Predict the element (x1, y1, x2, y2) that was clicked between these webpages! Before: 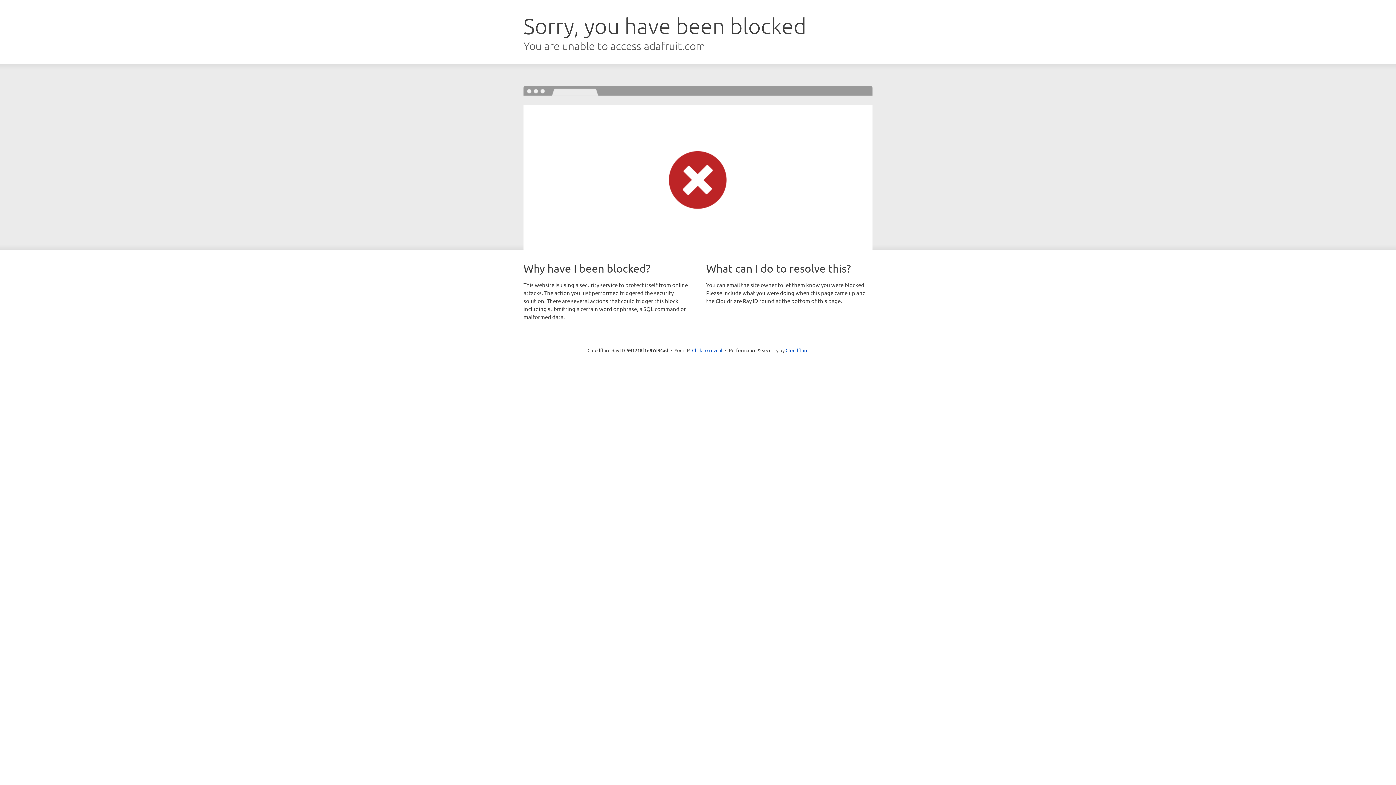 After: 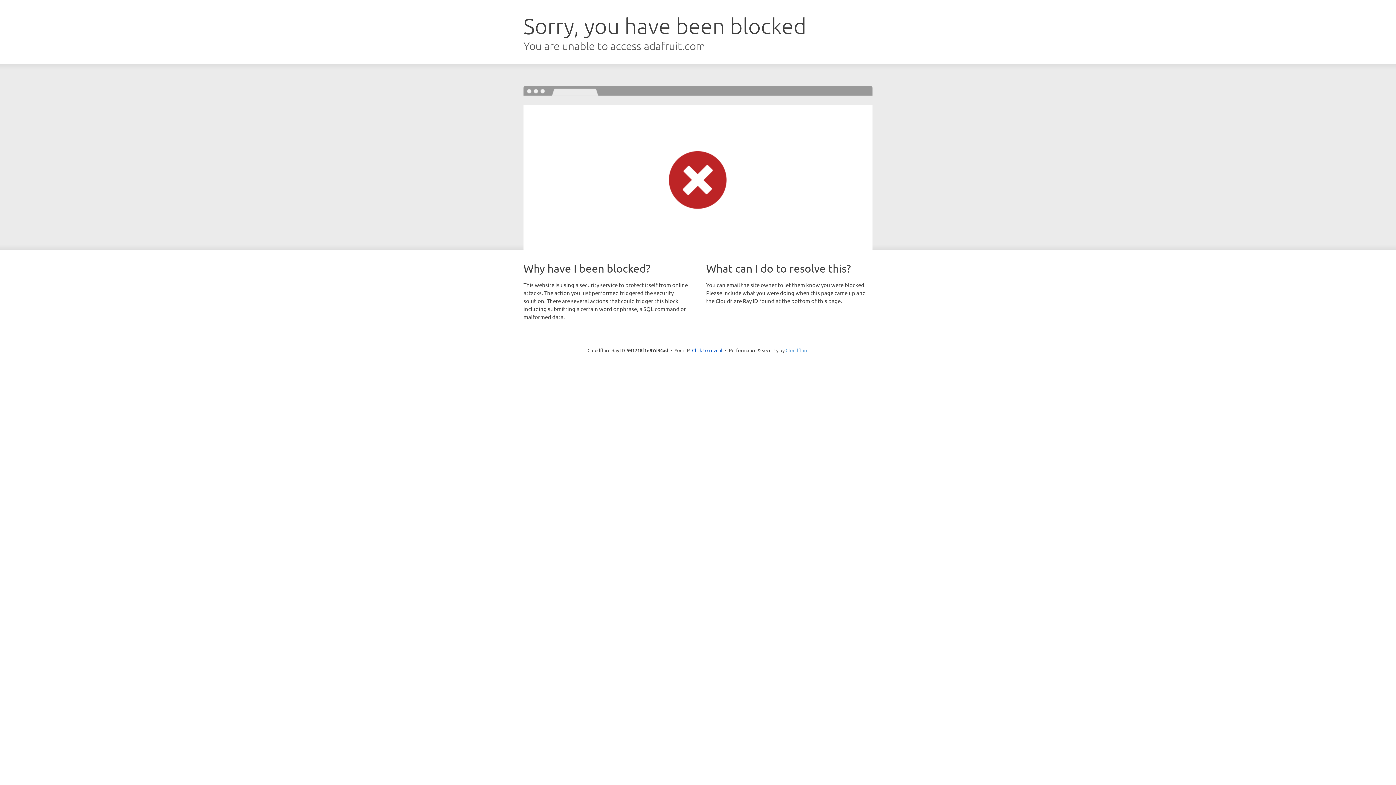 Action: label: Cloudflare bbox: (785, 347, 808, 353)